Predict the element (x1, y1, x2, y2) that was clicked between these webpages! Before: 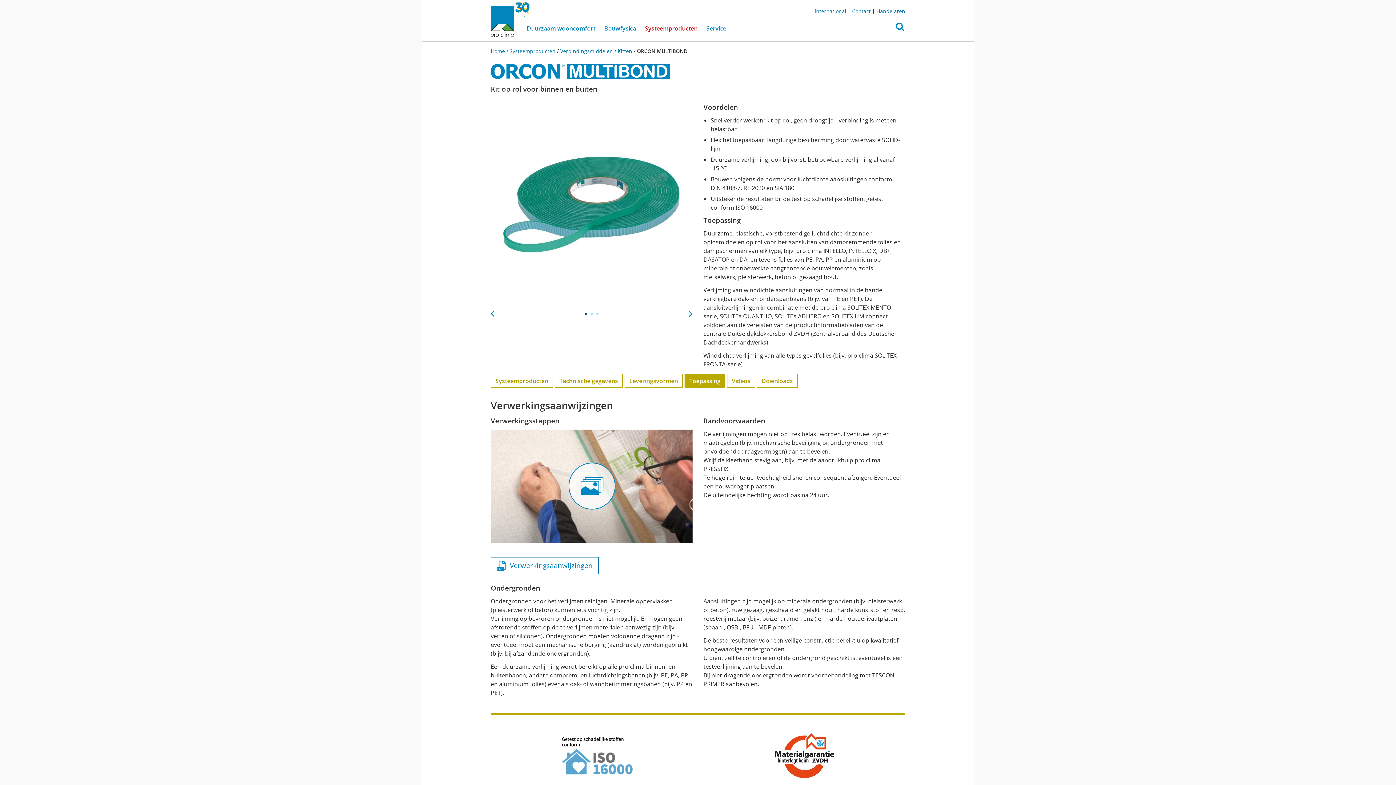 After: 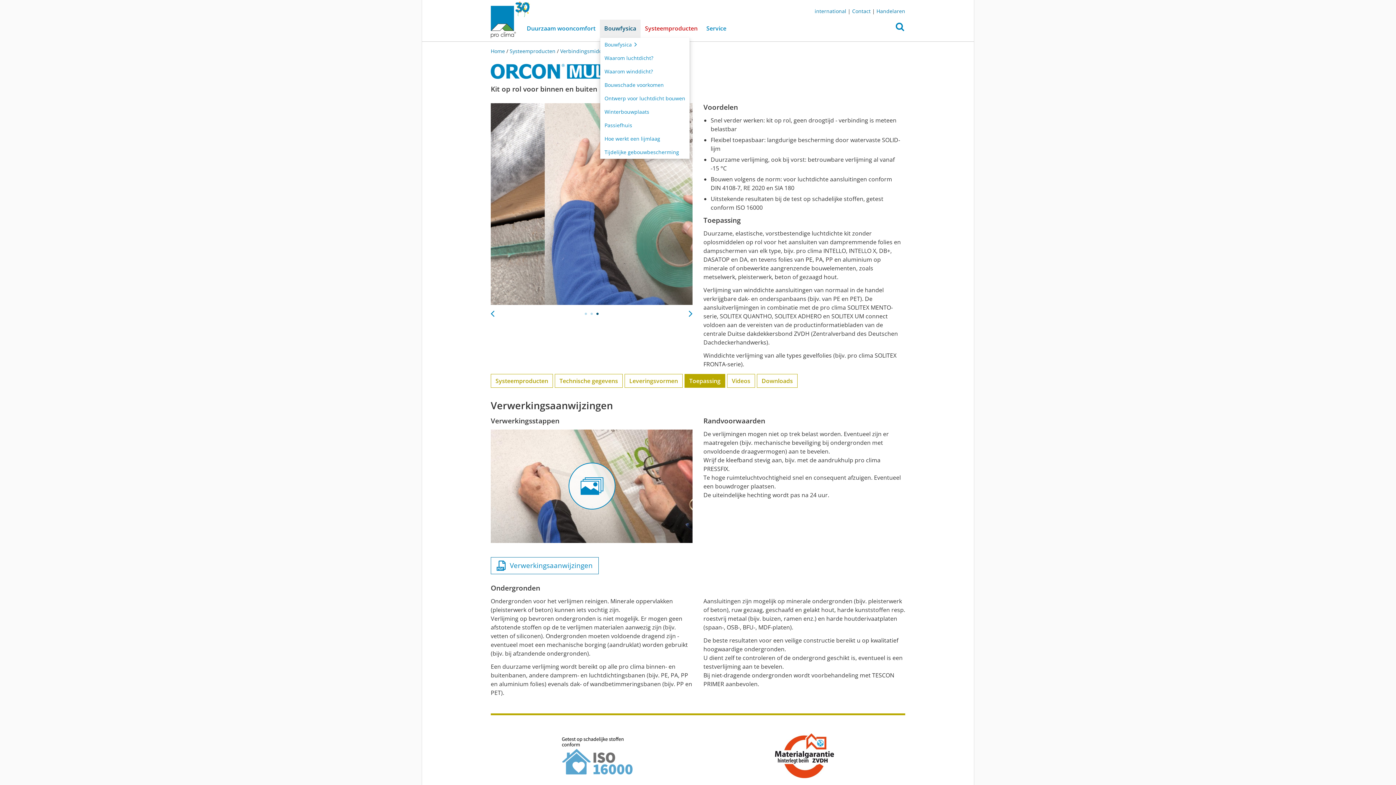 Action: label: Bouwfysica bbox: (600, 19, 640, 37)